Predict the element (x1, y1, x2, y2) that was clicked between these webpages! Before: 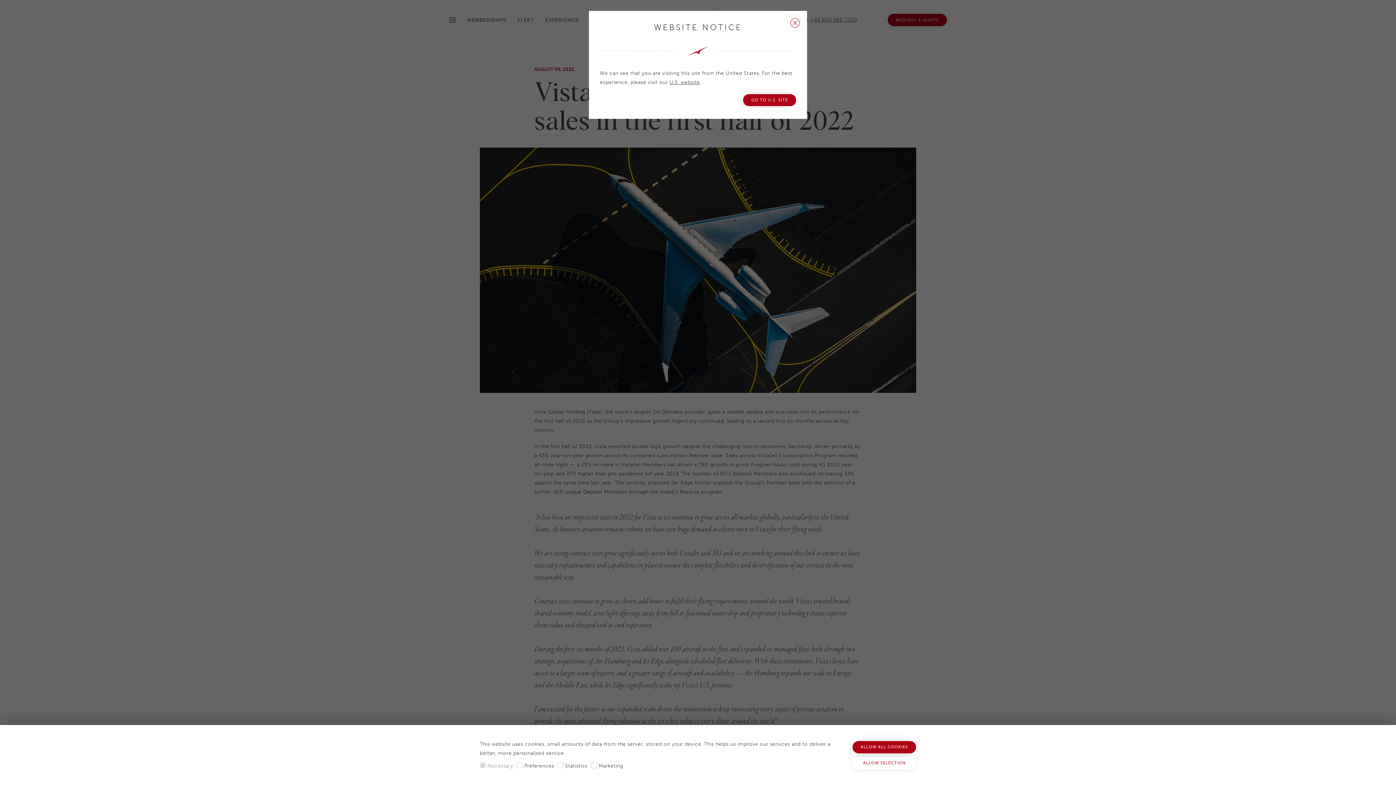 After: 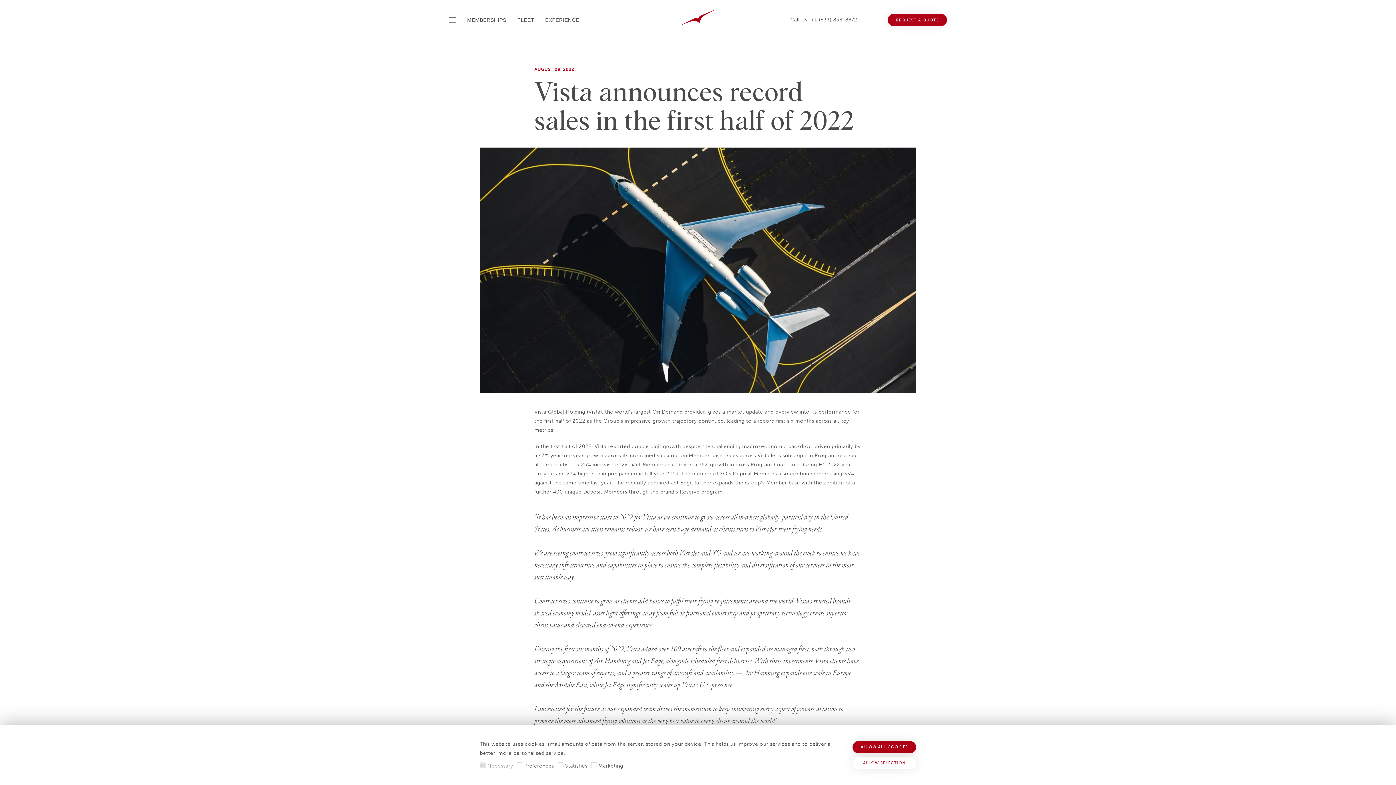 Action: bbox: (743, 94, 796, 106) label: GO TO U.S. SITE